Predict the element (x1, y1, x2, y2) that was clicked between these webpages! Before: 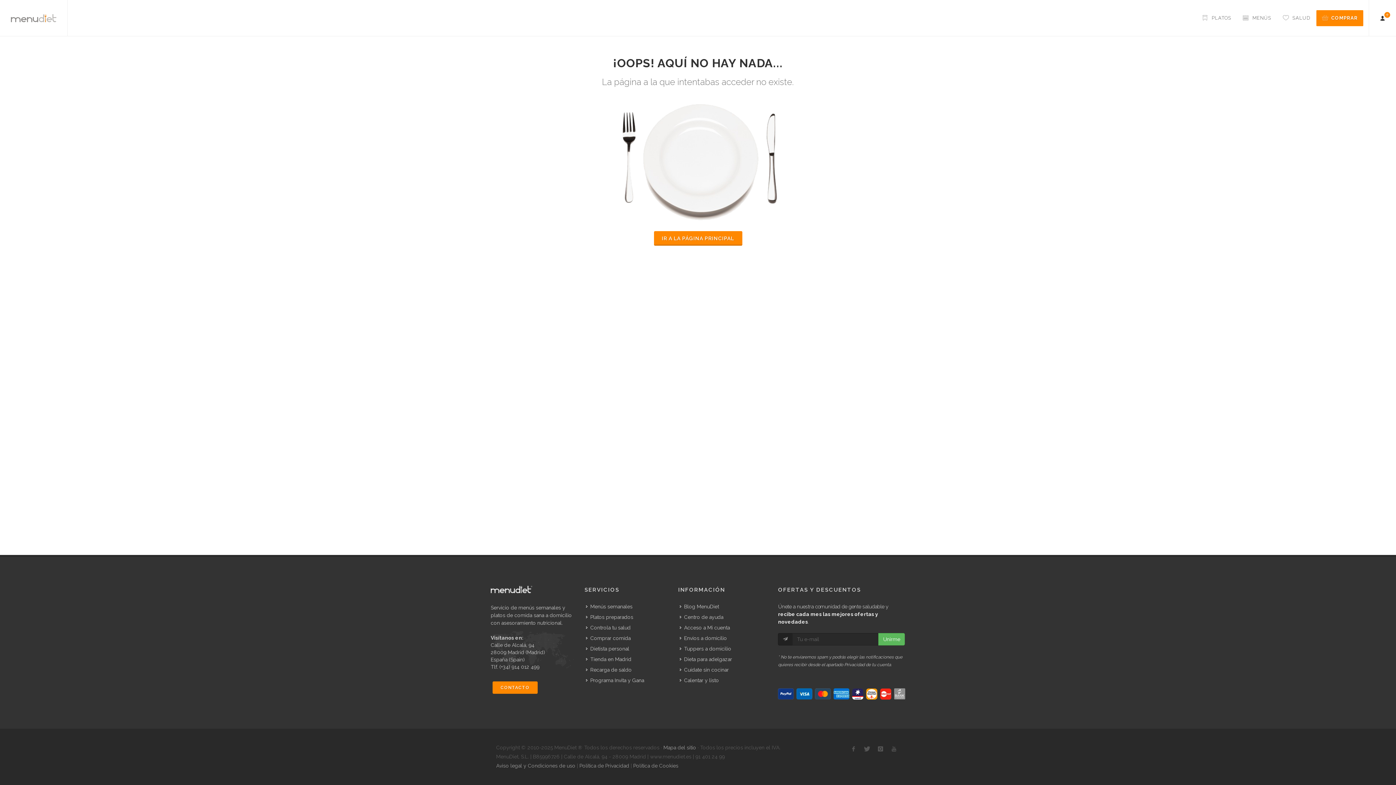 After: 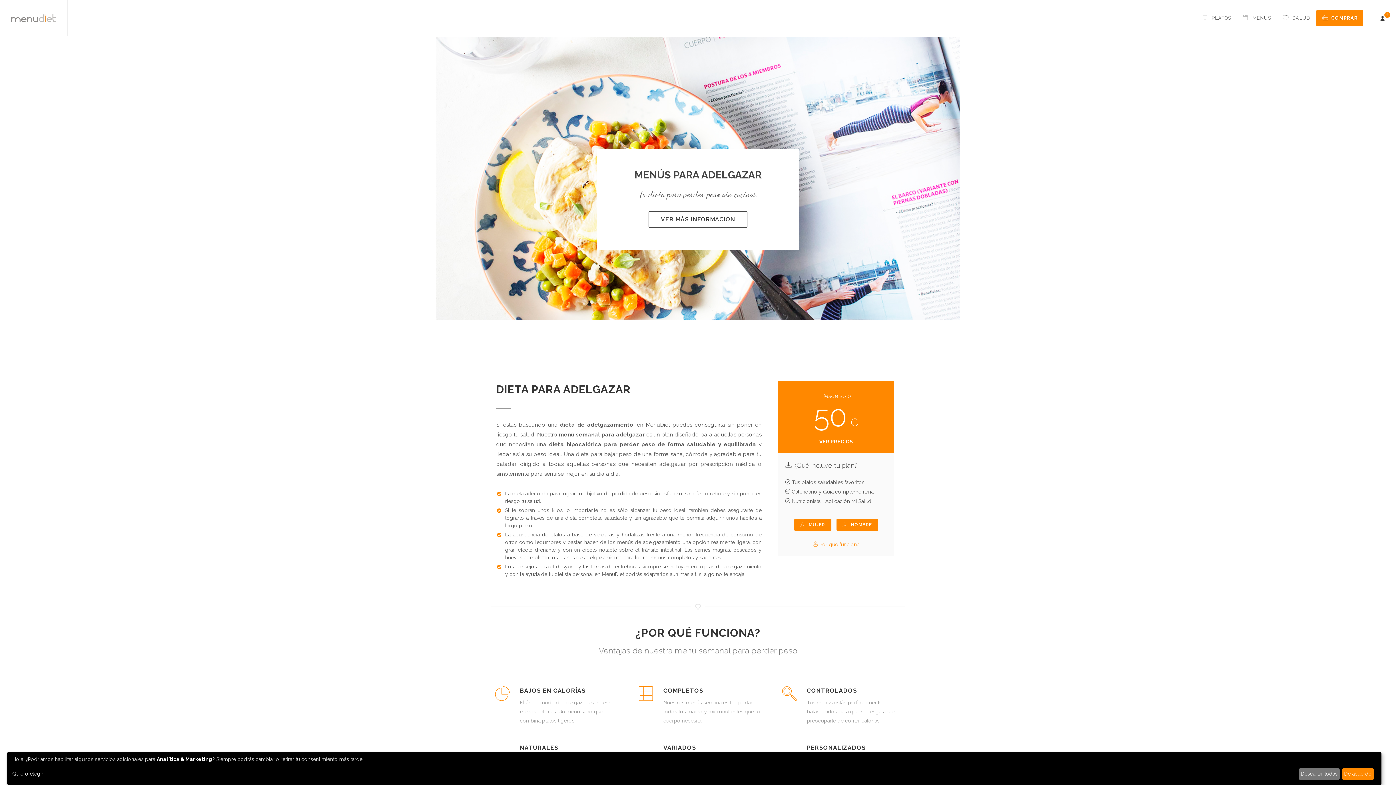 Action: bbox: (679, 656, 733, 663) label: Dieta para adelgazar